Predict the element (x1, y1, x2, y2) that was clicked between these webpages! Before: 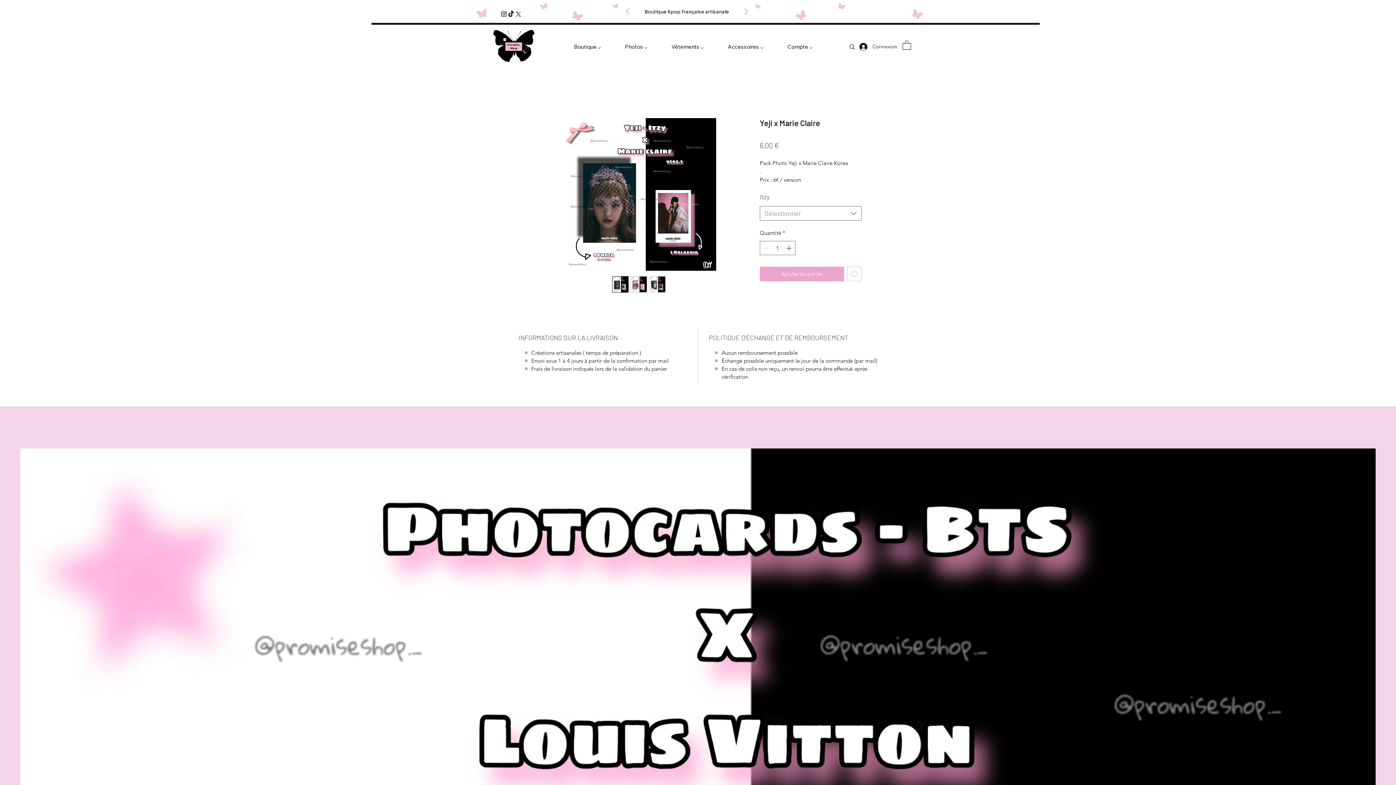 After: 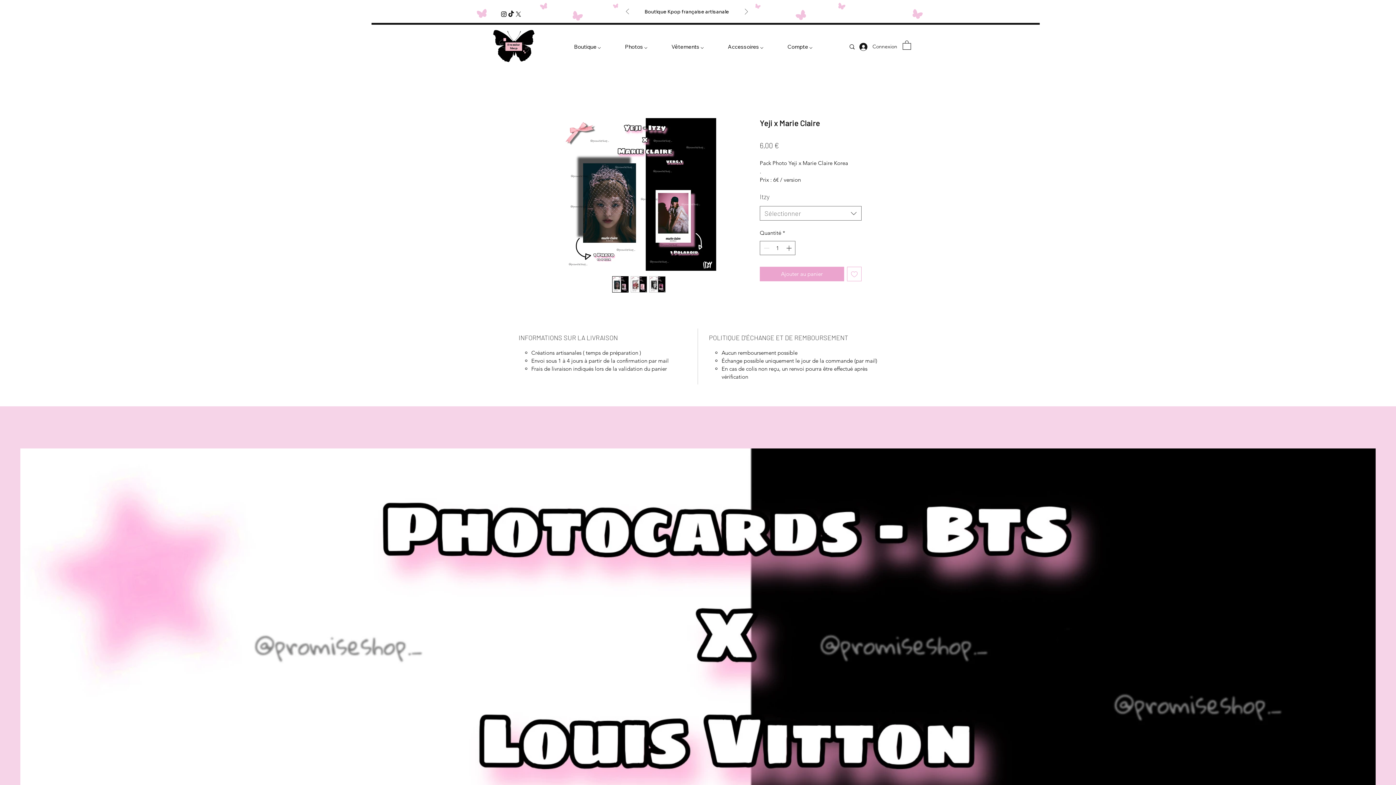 Action: bbox: (847, 266, 861, 281) label: Ajouter à la liste d'envies